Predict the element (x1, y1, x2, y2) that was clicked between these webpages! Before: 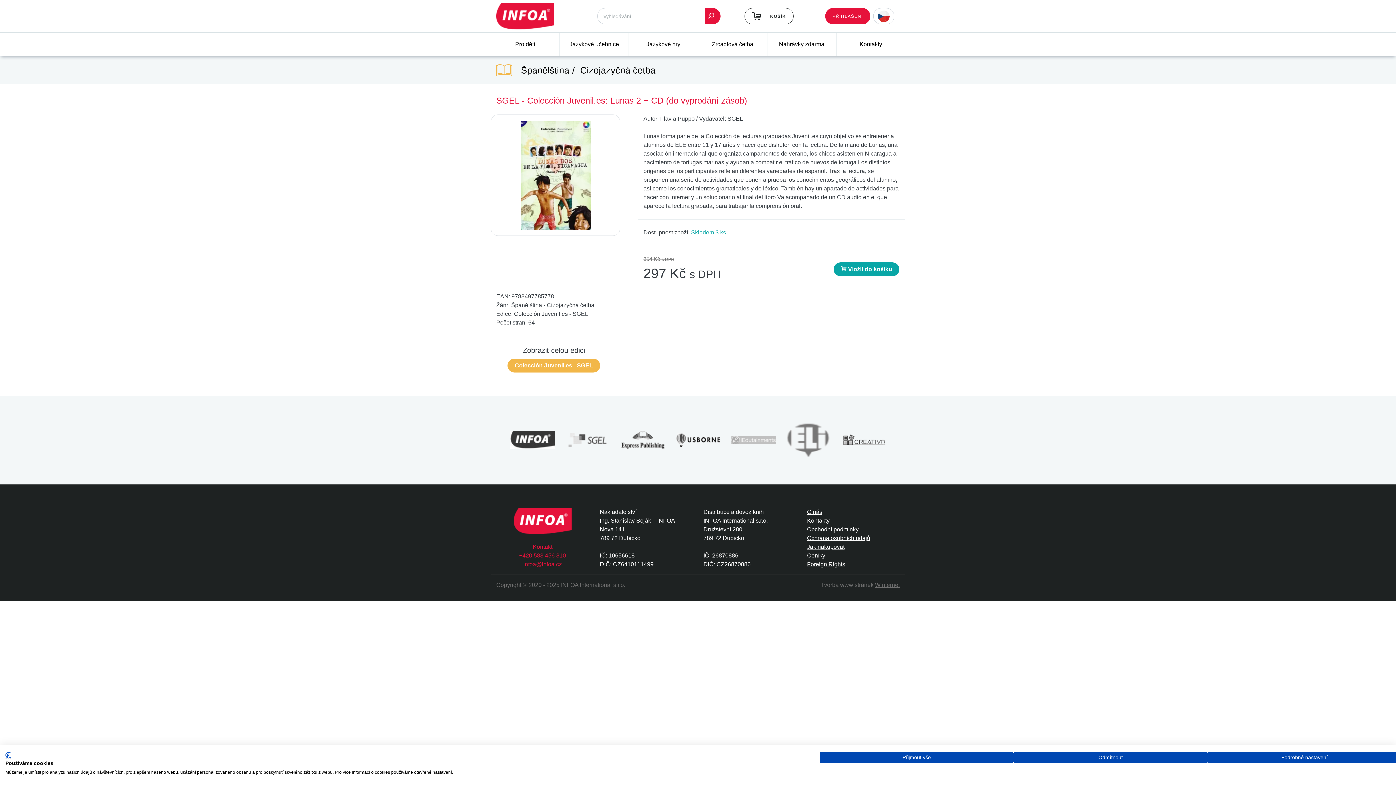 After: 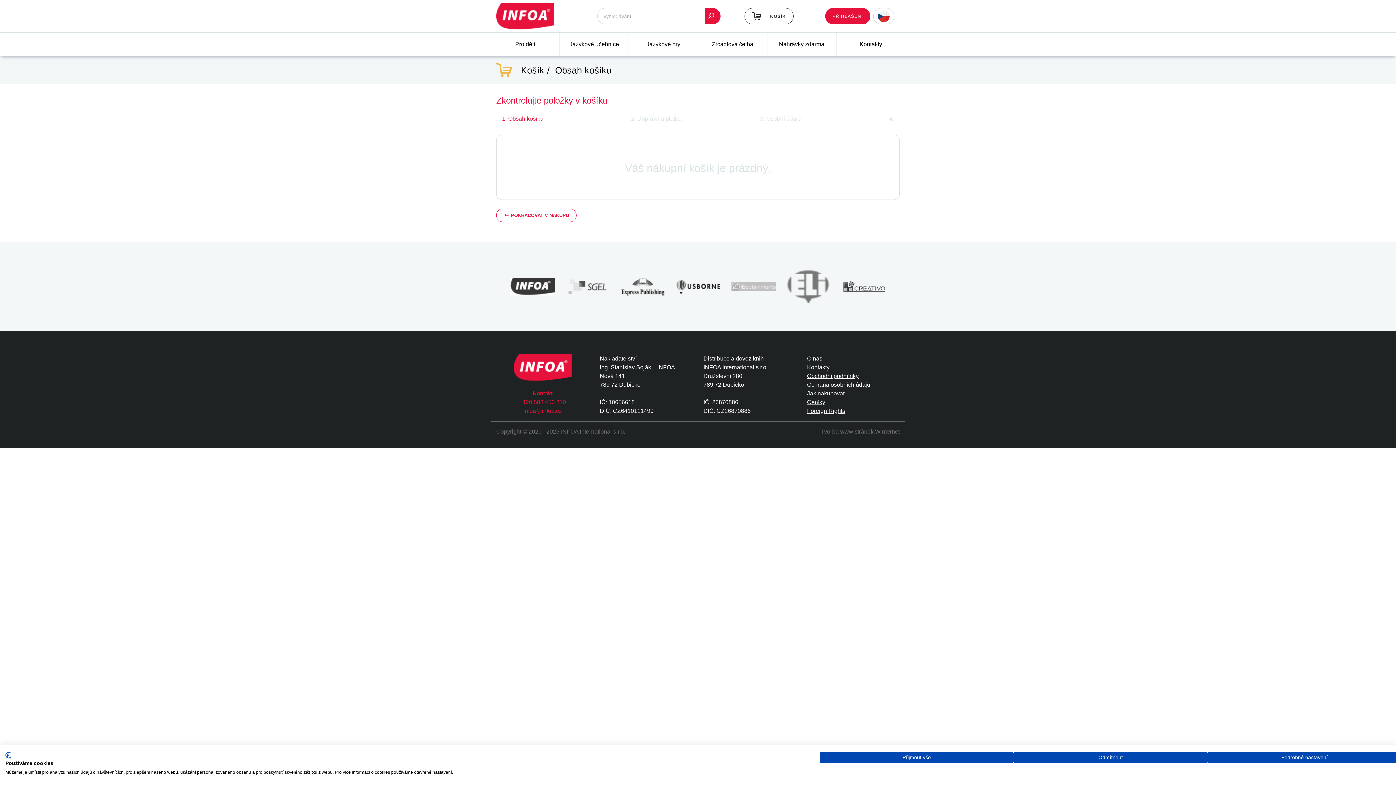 Action: bbox: (744, 8, 793, 24) label: KOŠÍK